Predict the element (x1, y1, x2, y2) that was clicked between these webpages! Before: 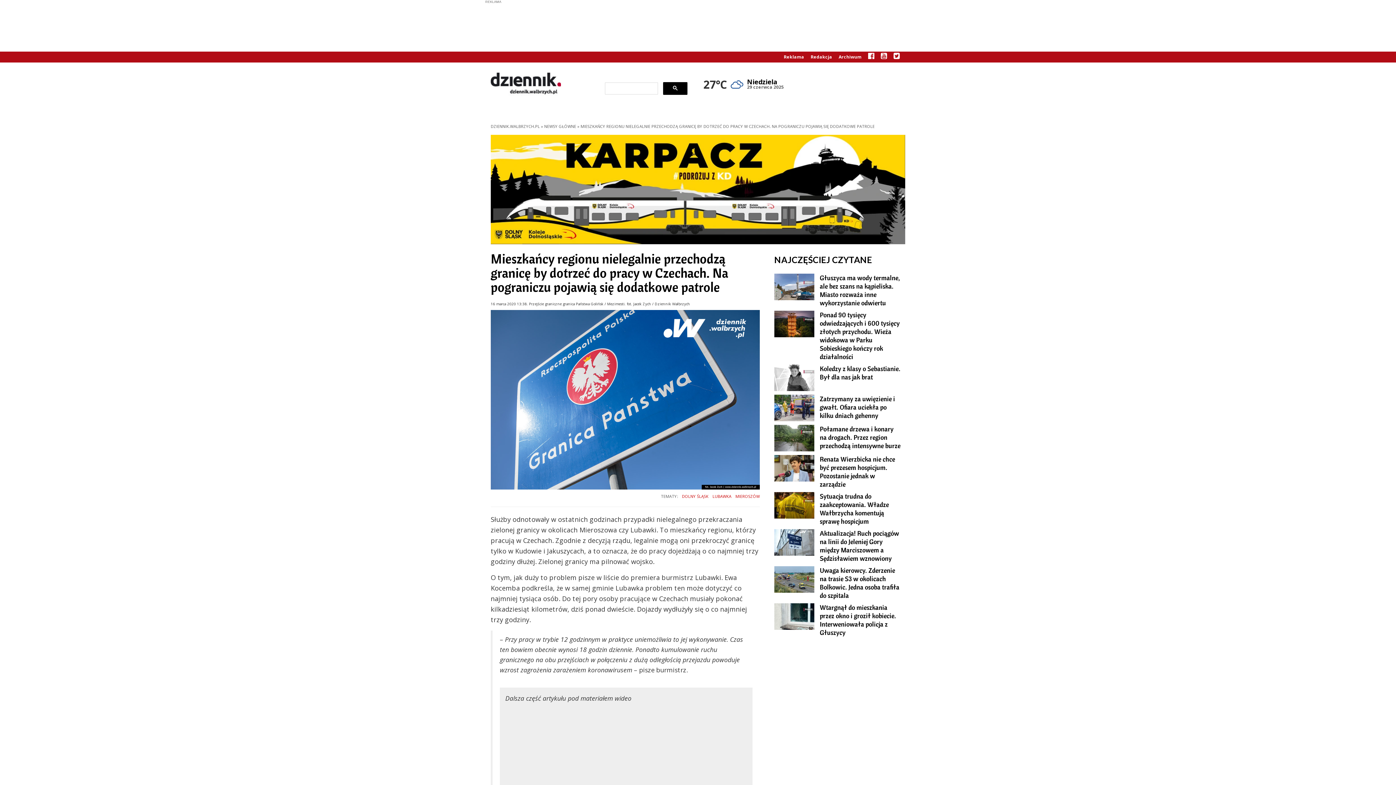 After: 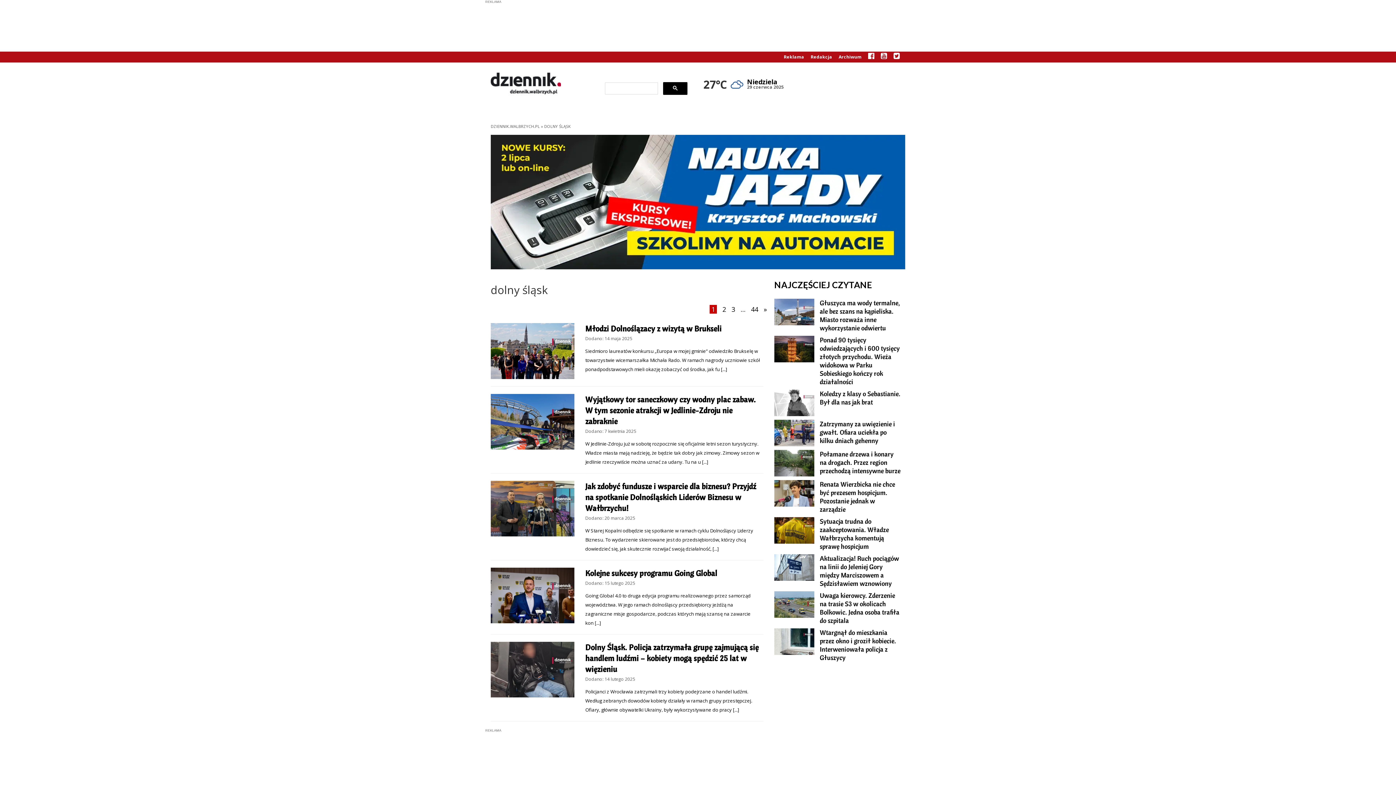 Action: label: DOLNY ŚLĄSK bbox: (682, 493, 708, 499)